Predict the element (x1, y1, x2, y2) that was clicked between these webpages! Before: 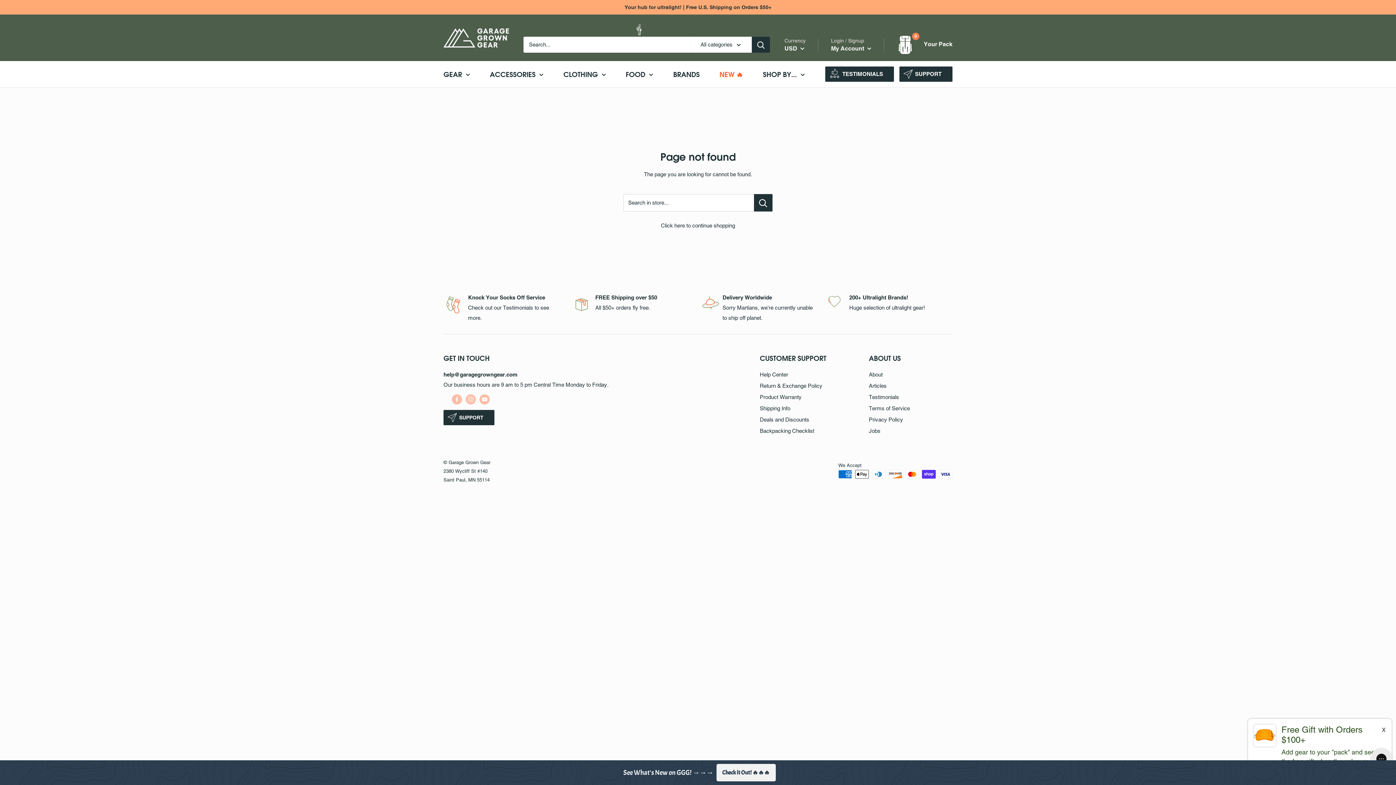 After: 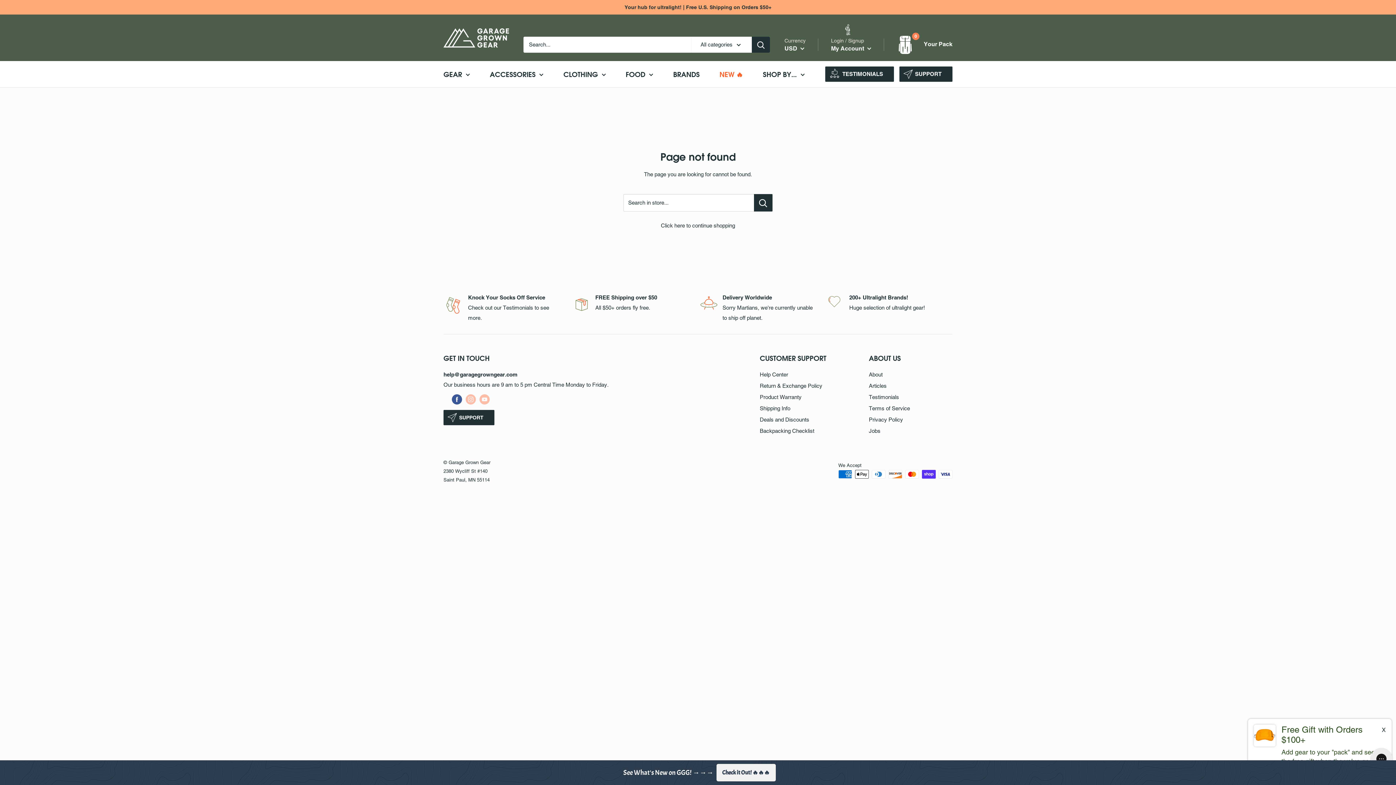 Action: bbox: (452, 393, 462, 404) label: Follow us on Facebook